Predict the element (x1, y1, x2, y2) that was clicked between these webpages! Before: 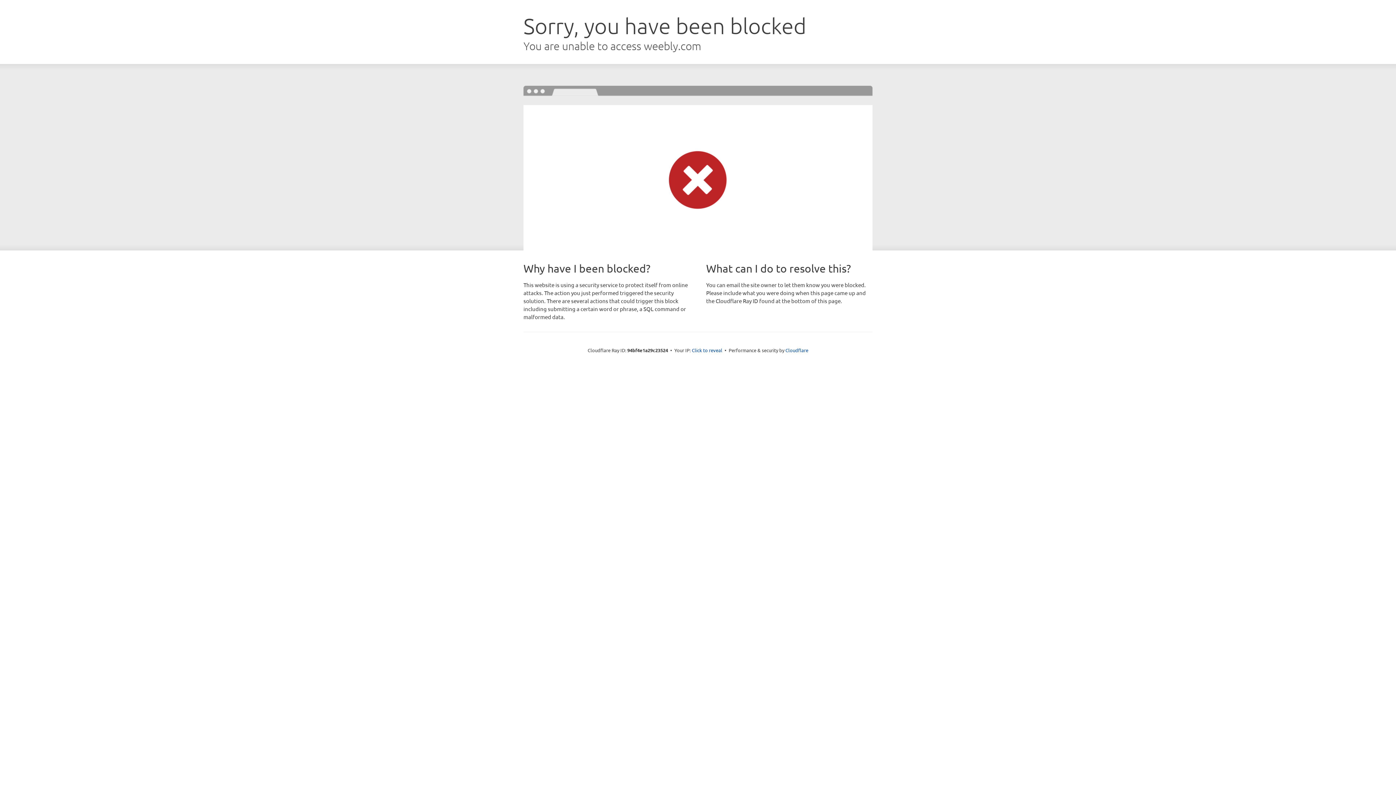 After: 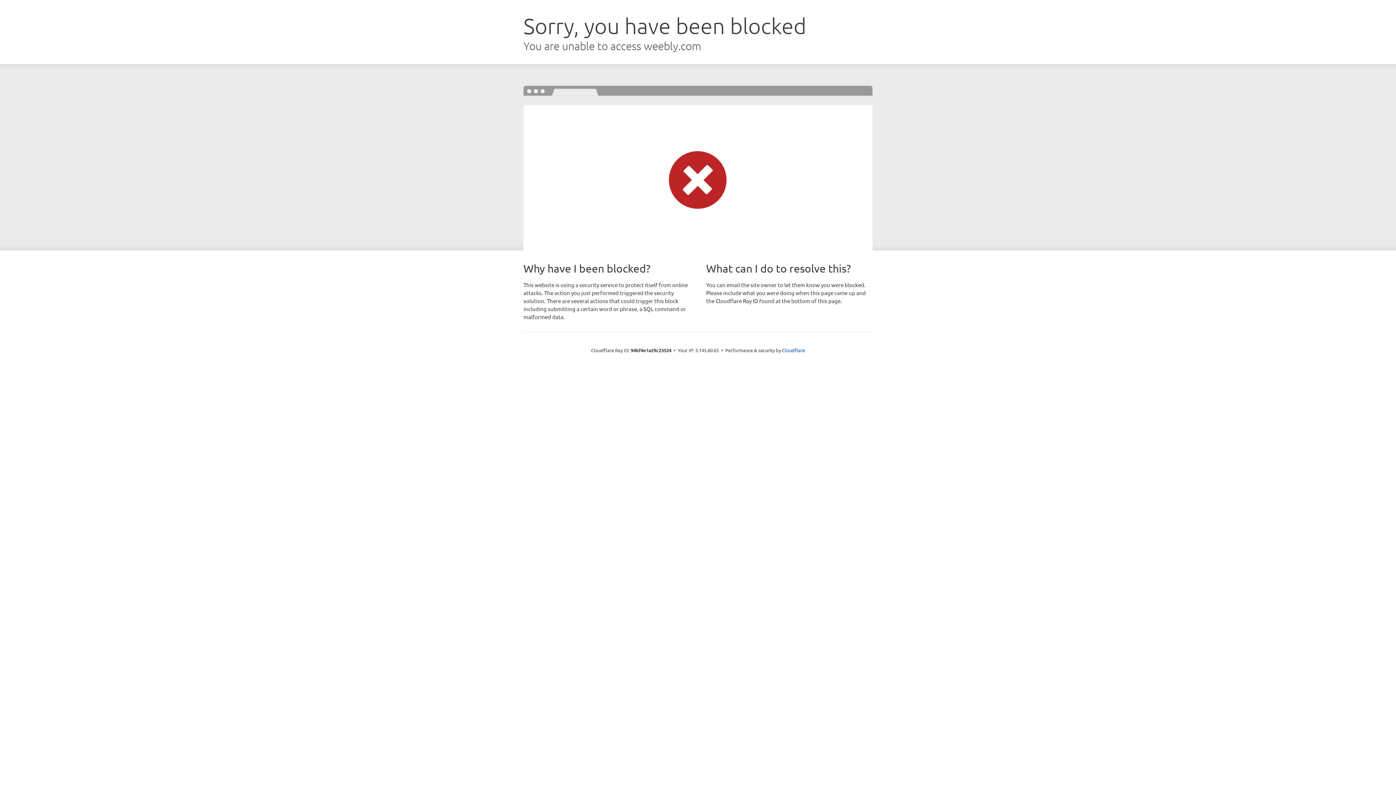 Action: bbox: (692, 346, 722, 353) label: Click to reveal